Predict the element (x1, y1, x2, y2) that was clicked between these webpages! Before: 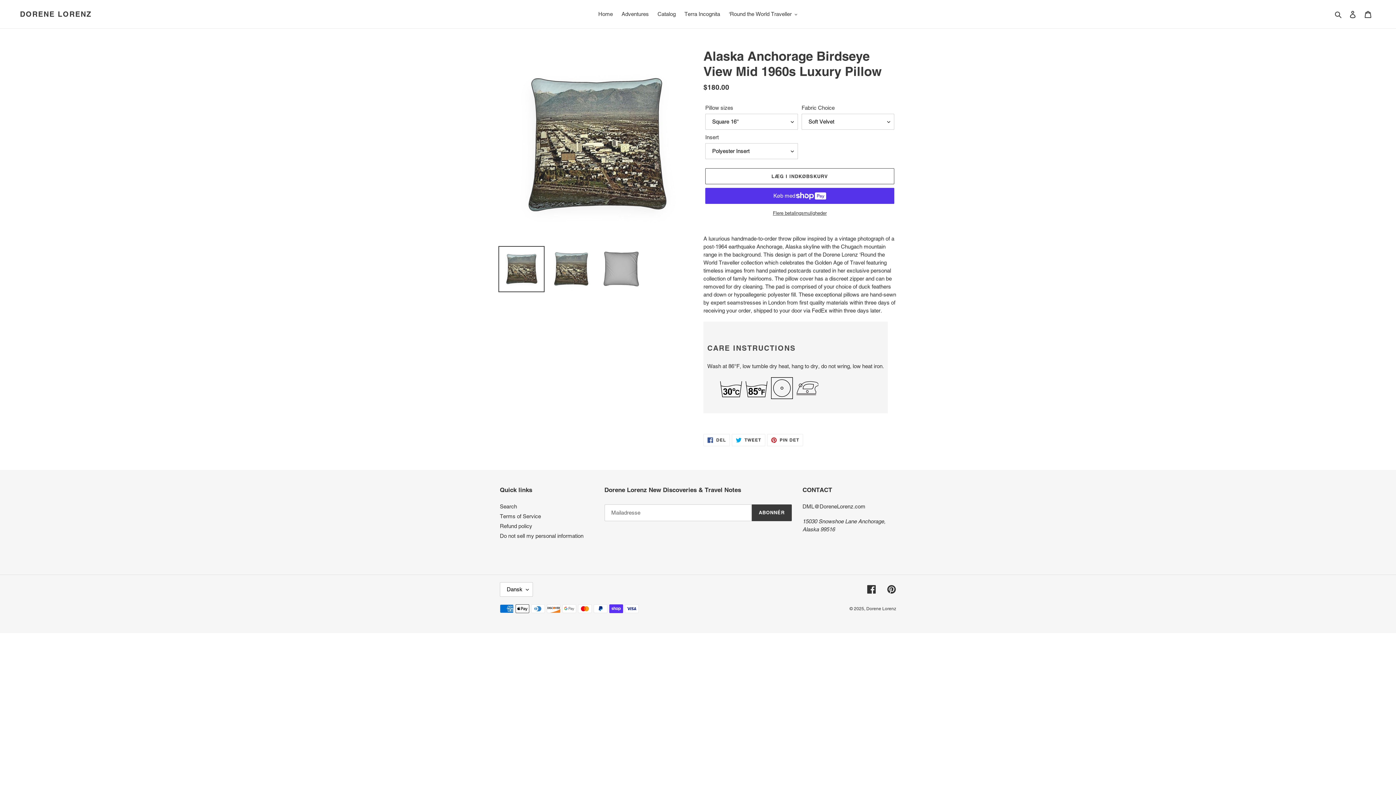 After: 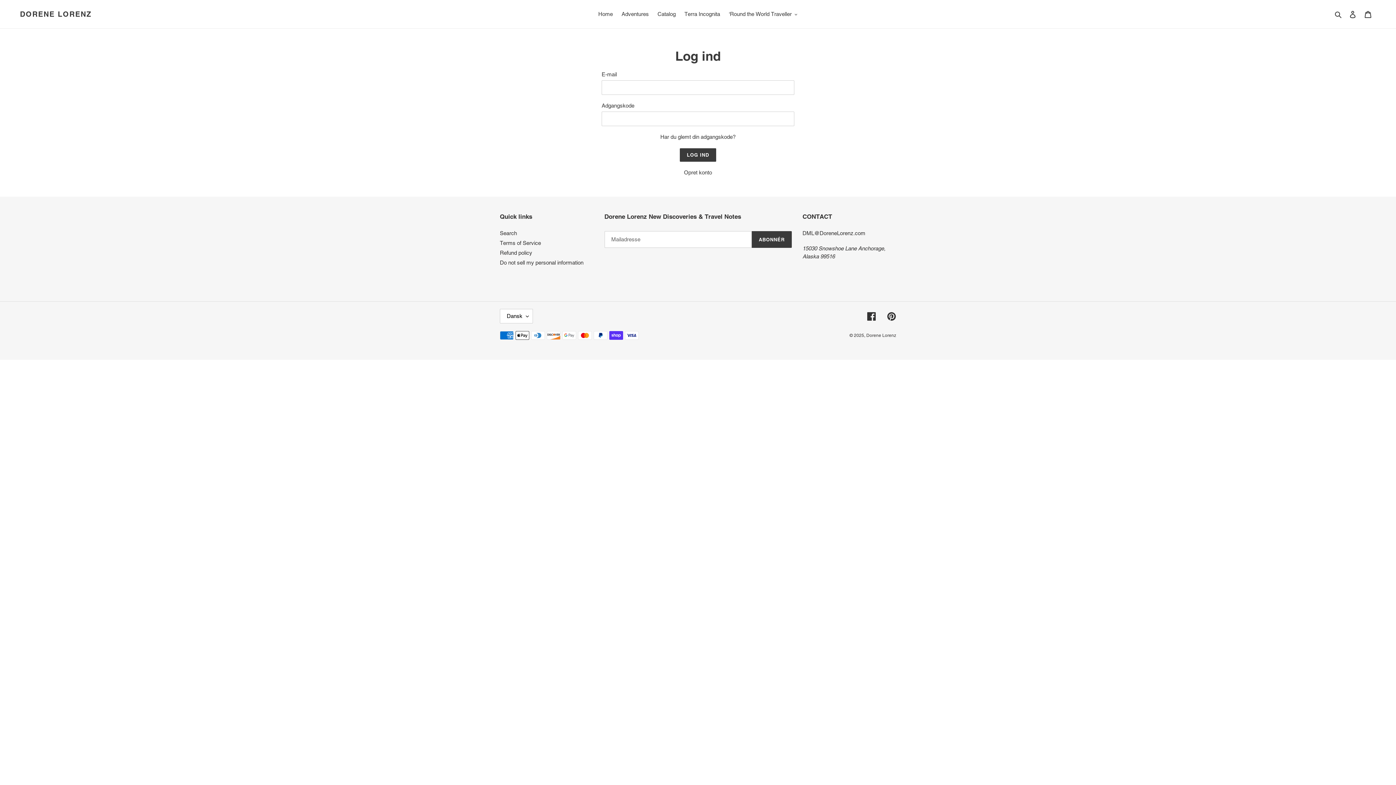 Action: label: Flere betalingsmuligheder bbox: (705, 209, 894, 216)